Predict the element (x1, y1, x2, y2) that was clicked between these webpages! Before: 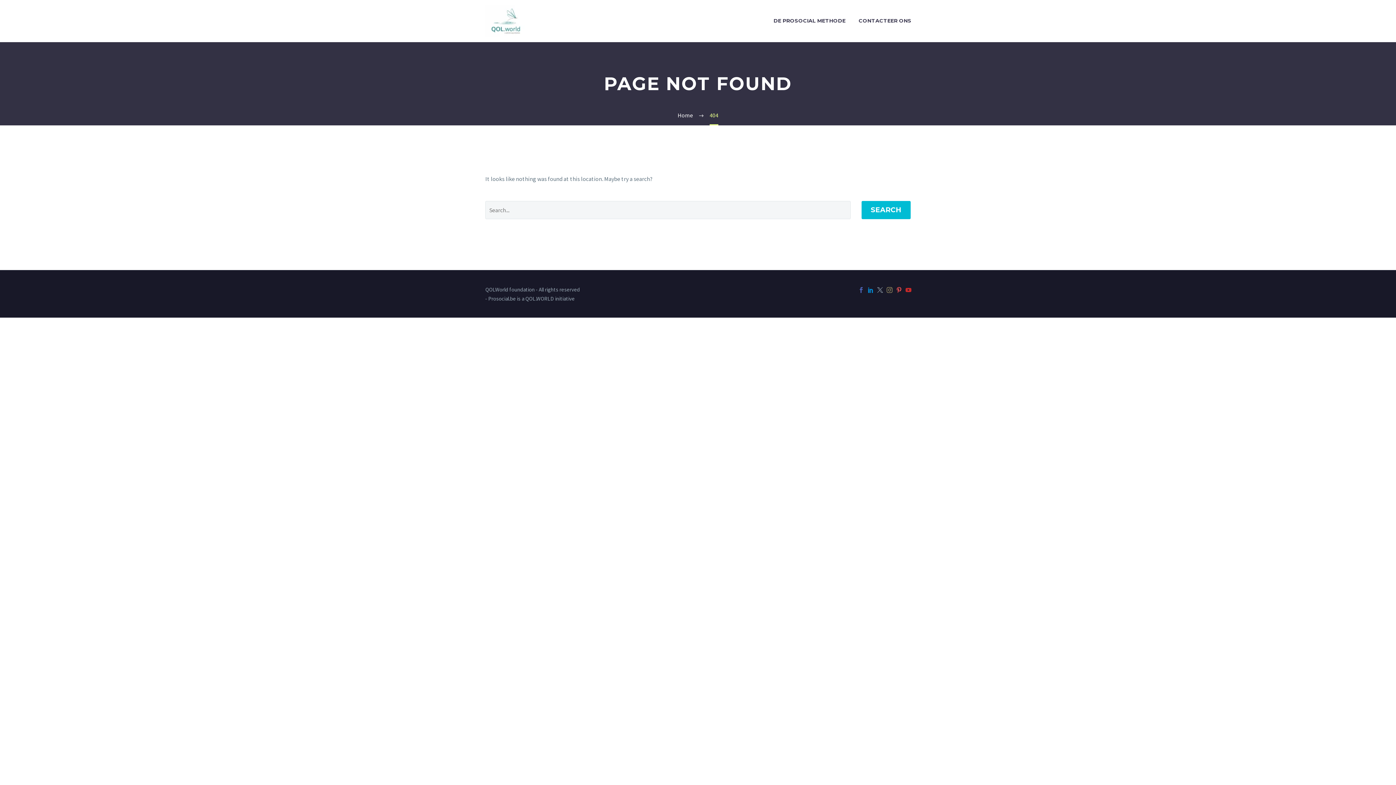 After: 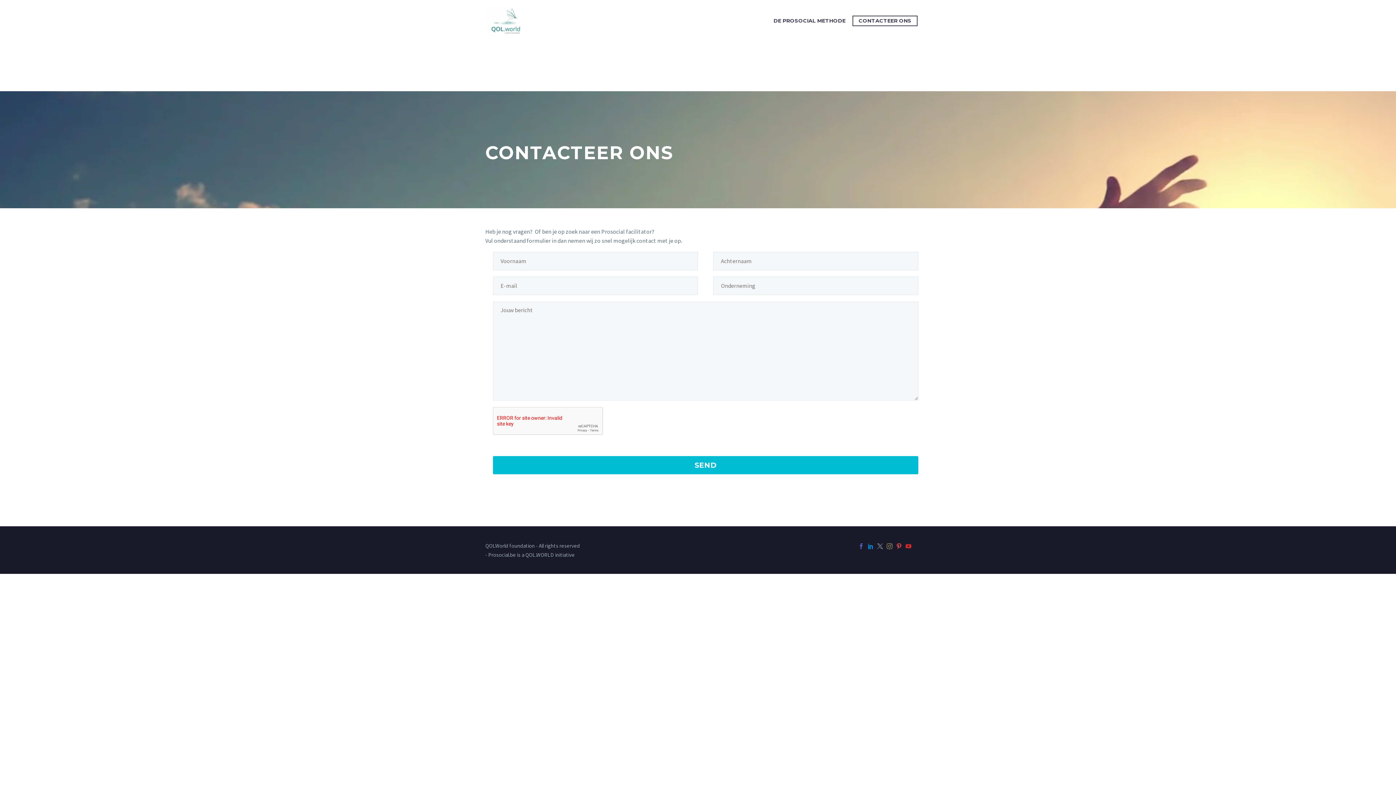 Action: bbox: (853, 16, 917, 25) label: CONTACTEER ONS